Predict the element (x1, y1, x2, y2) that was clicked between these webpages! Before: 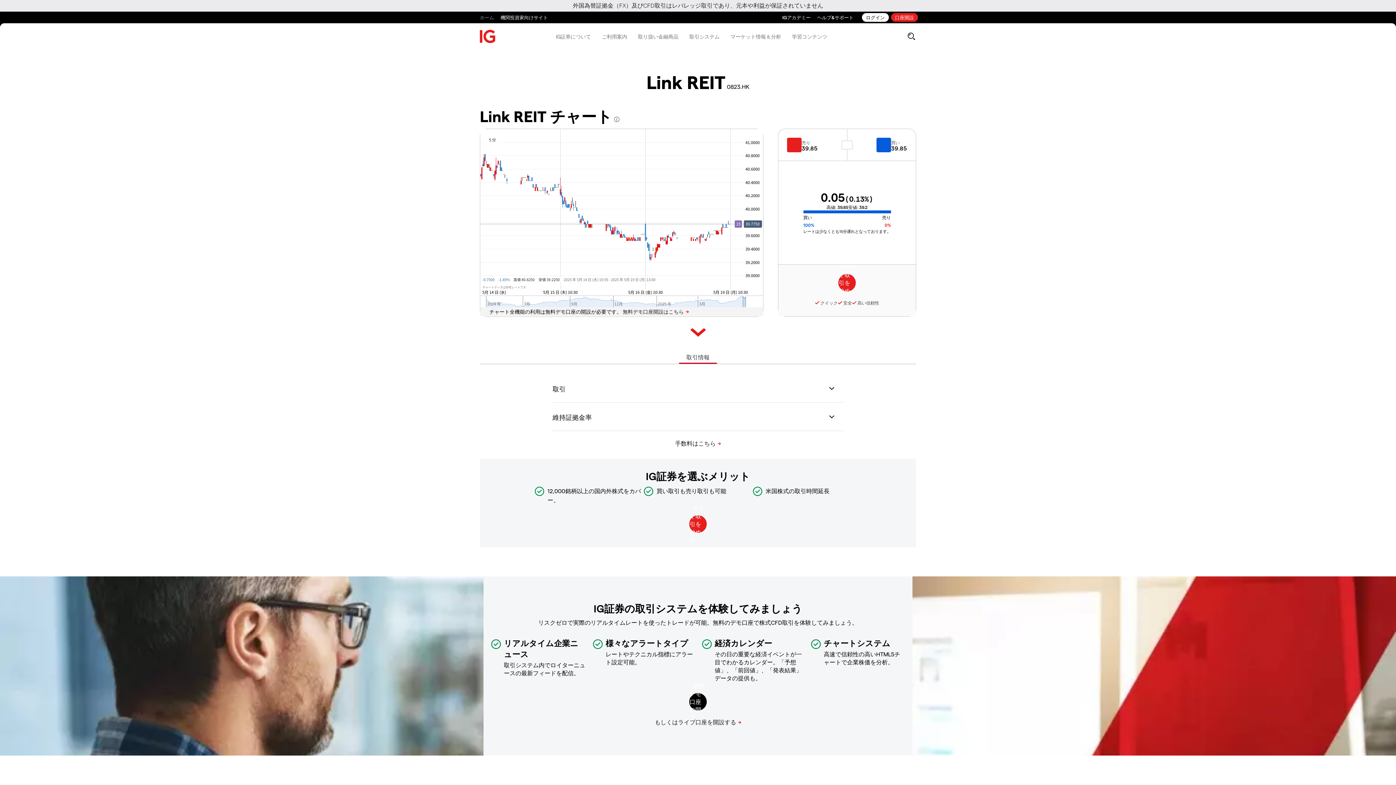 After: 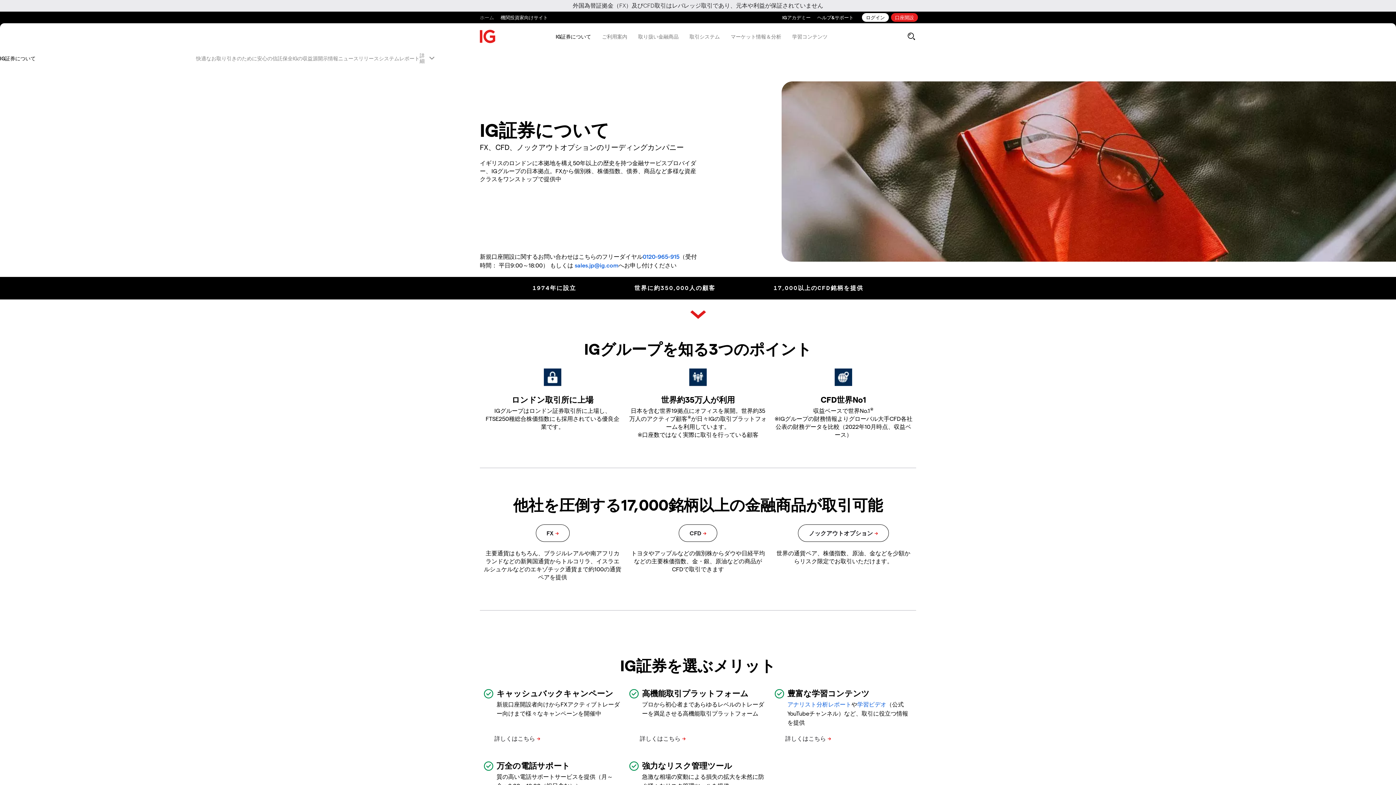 Action: label: IG証券について bbox: (550, 26, 596, 46)